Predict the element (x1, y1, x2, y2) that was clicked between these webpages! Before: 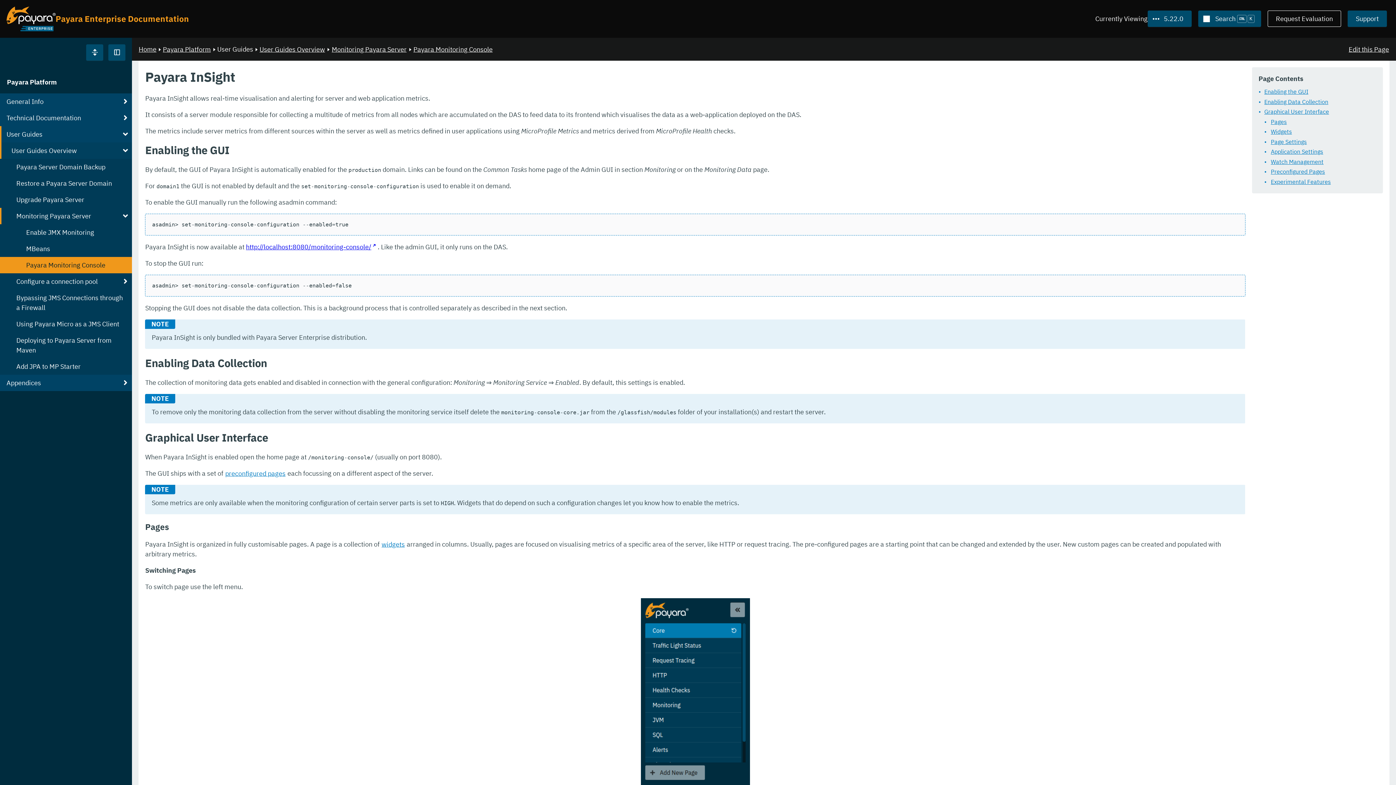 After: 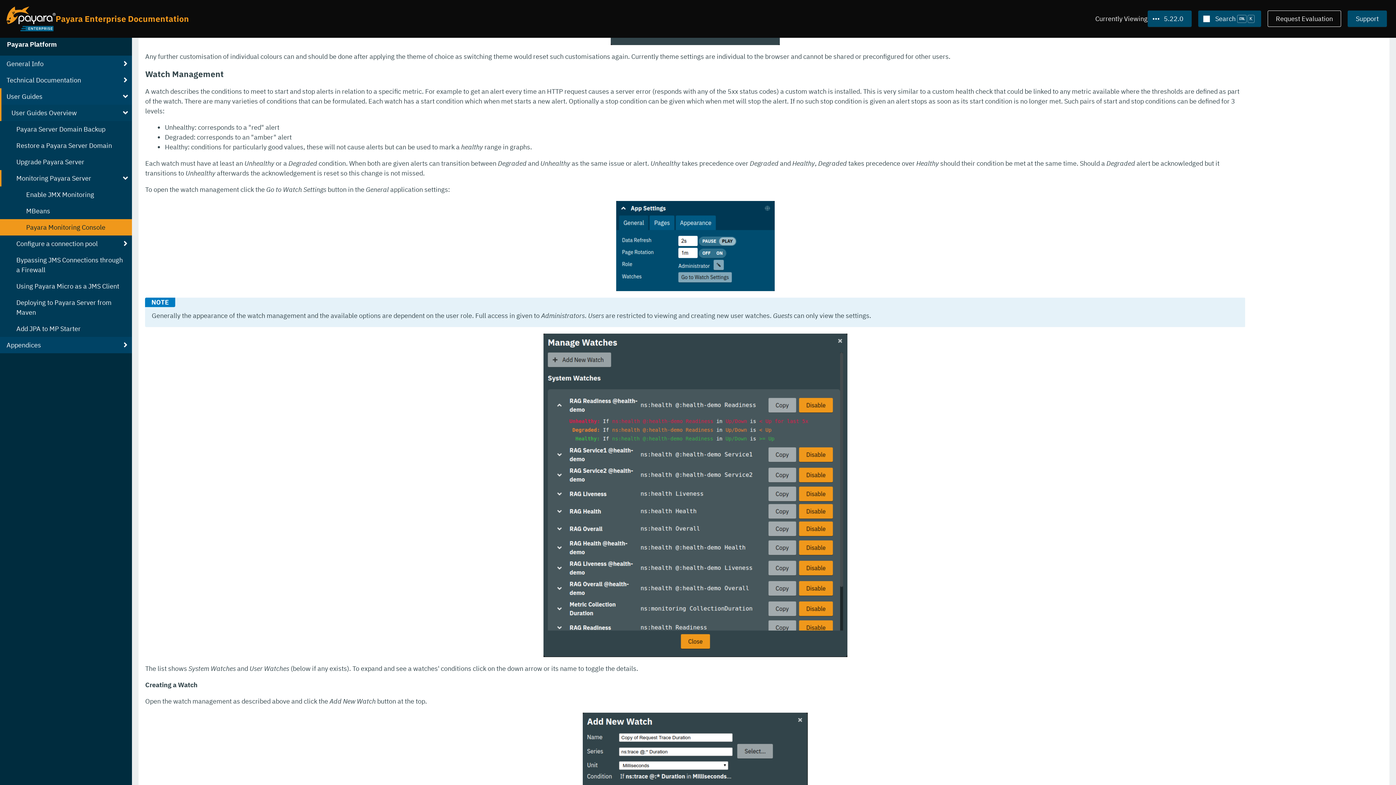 Action: label: Watch Management bbox: (1252, 156, 1383, 166)